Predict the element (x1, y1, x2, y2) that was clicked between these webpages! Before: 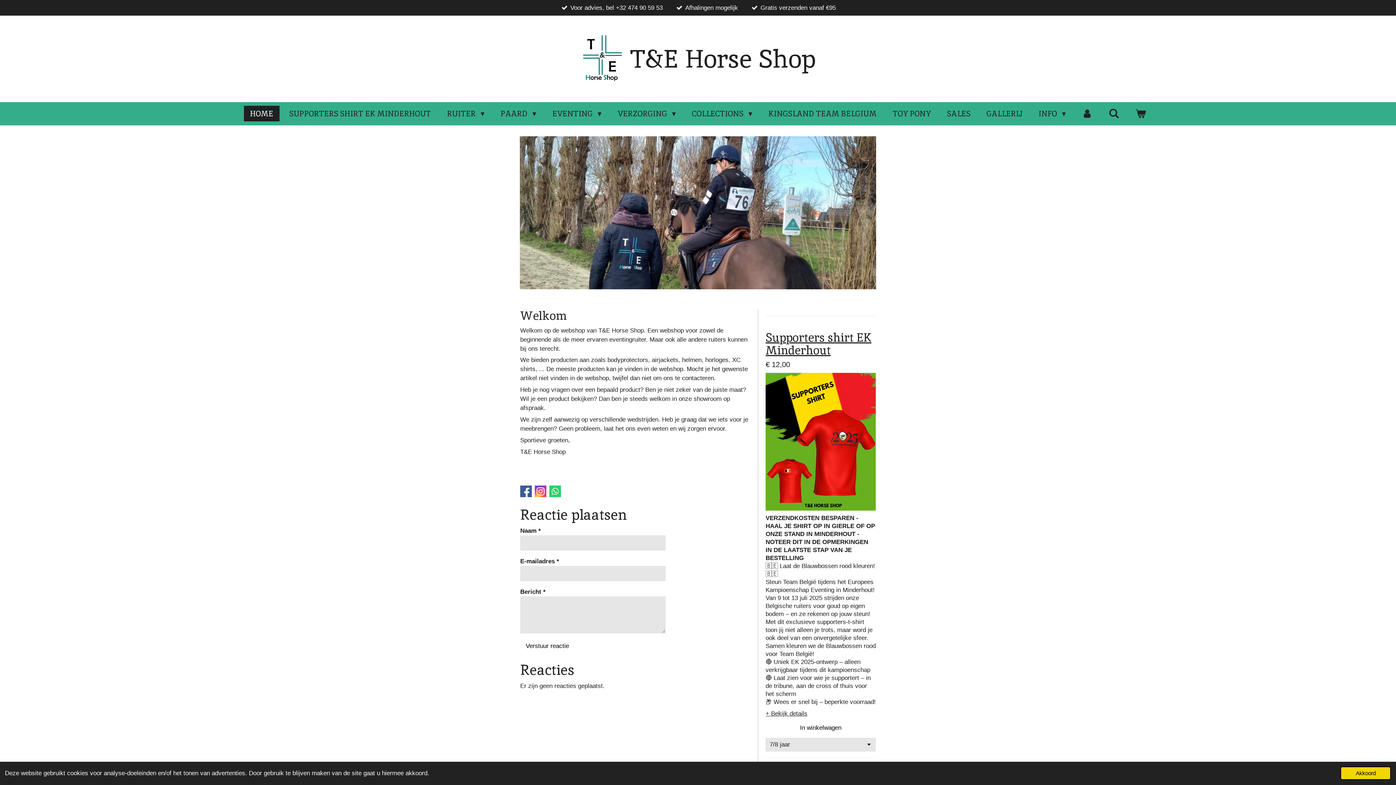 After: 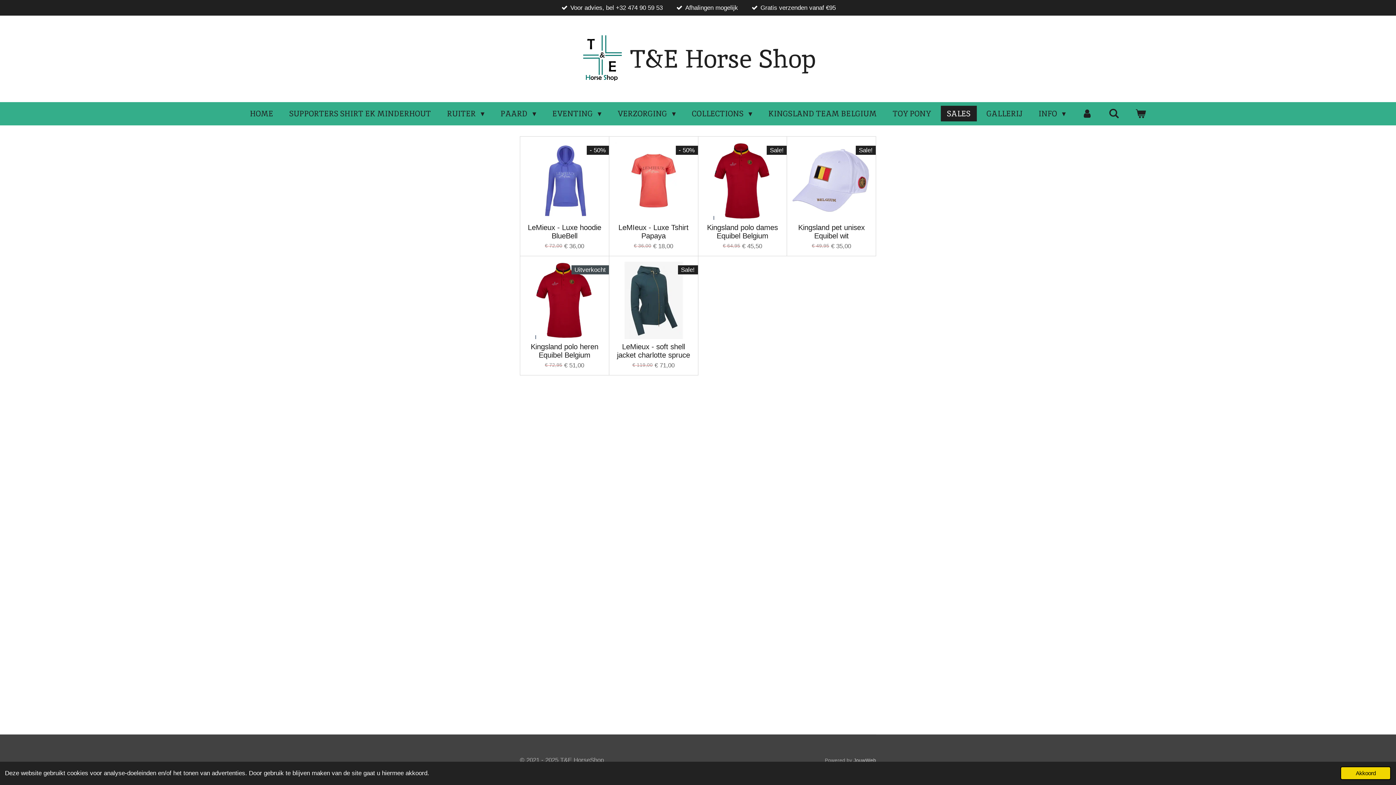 Action: bbox: (940, 105, 976, 121) label: SALES